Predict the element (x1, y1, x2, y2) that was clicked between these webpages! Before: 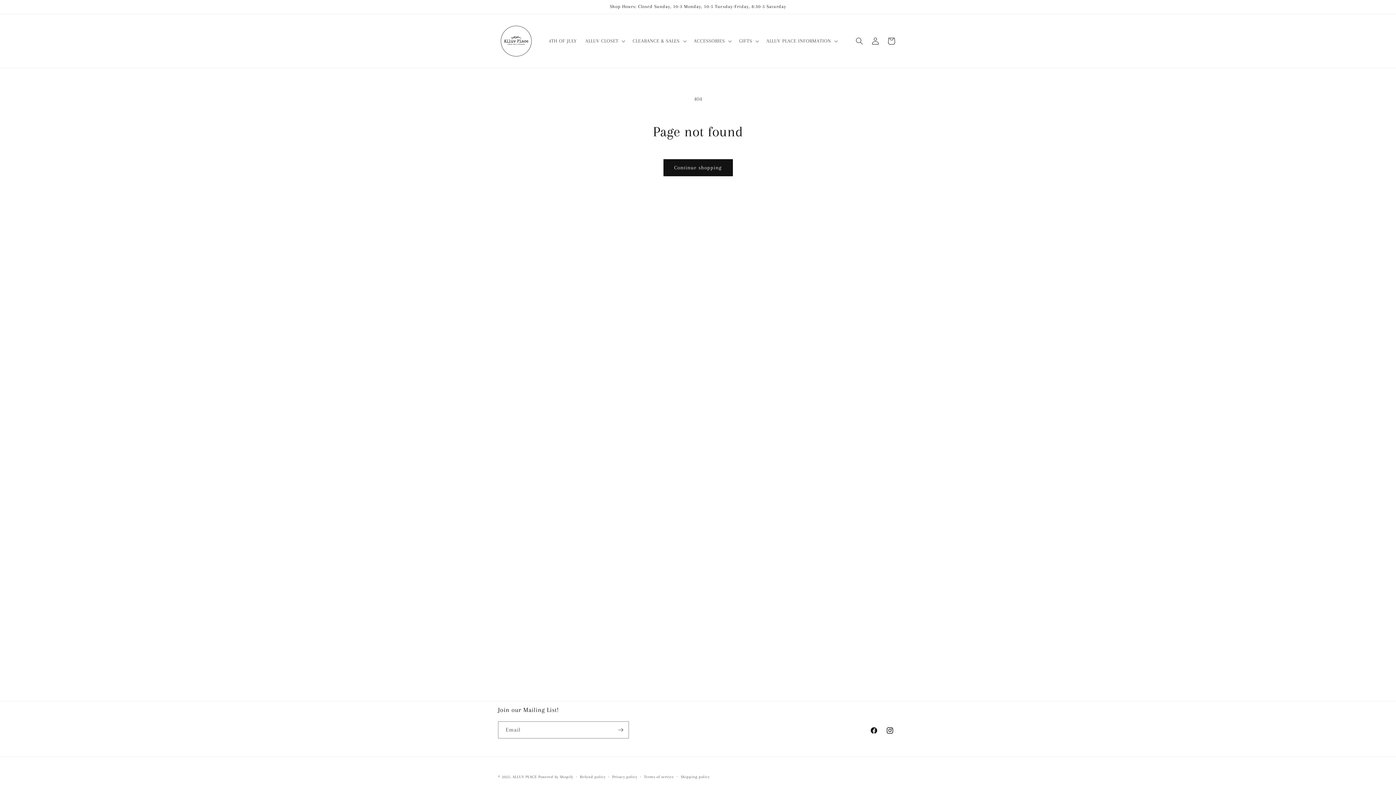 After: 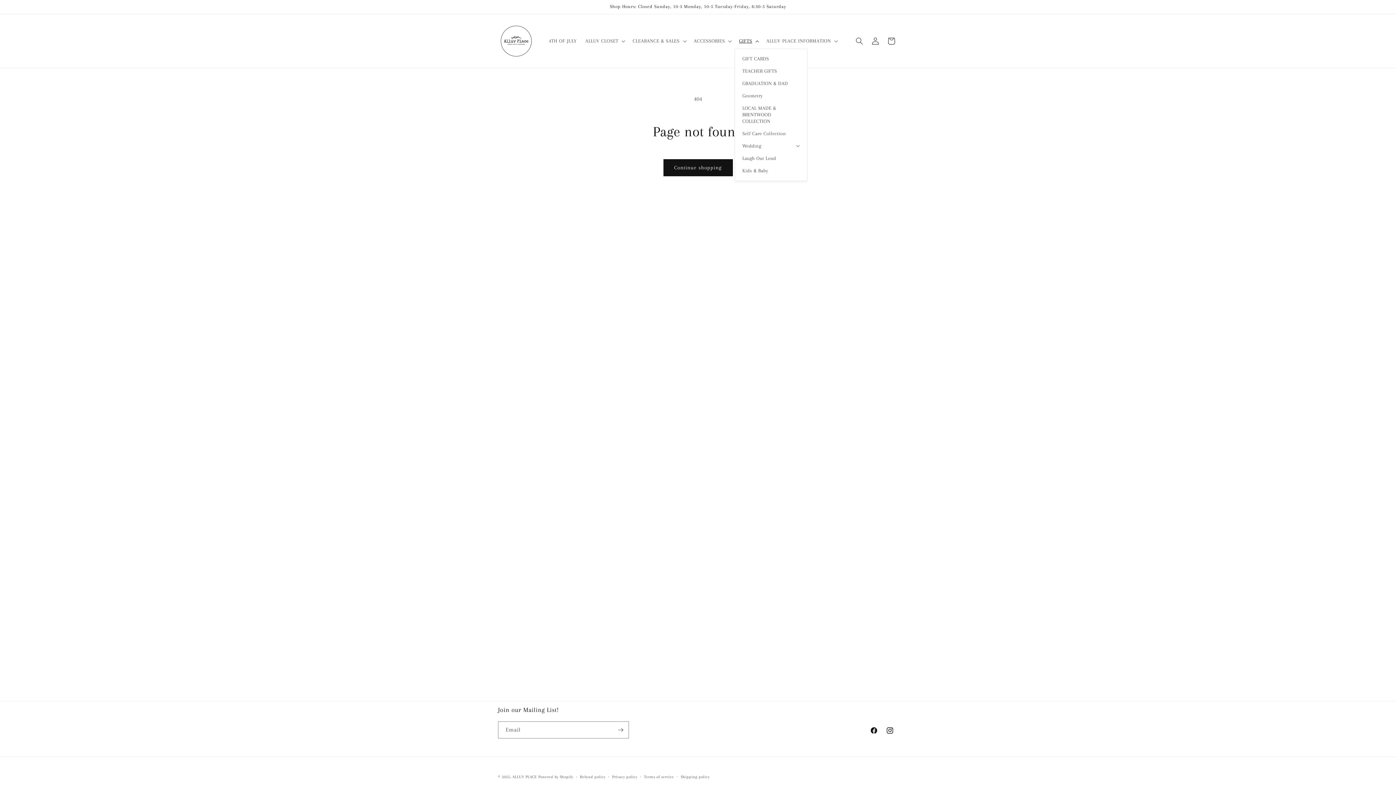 Action: label: GIFTS bbox: (734, 33, 762, 48)